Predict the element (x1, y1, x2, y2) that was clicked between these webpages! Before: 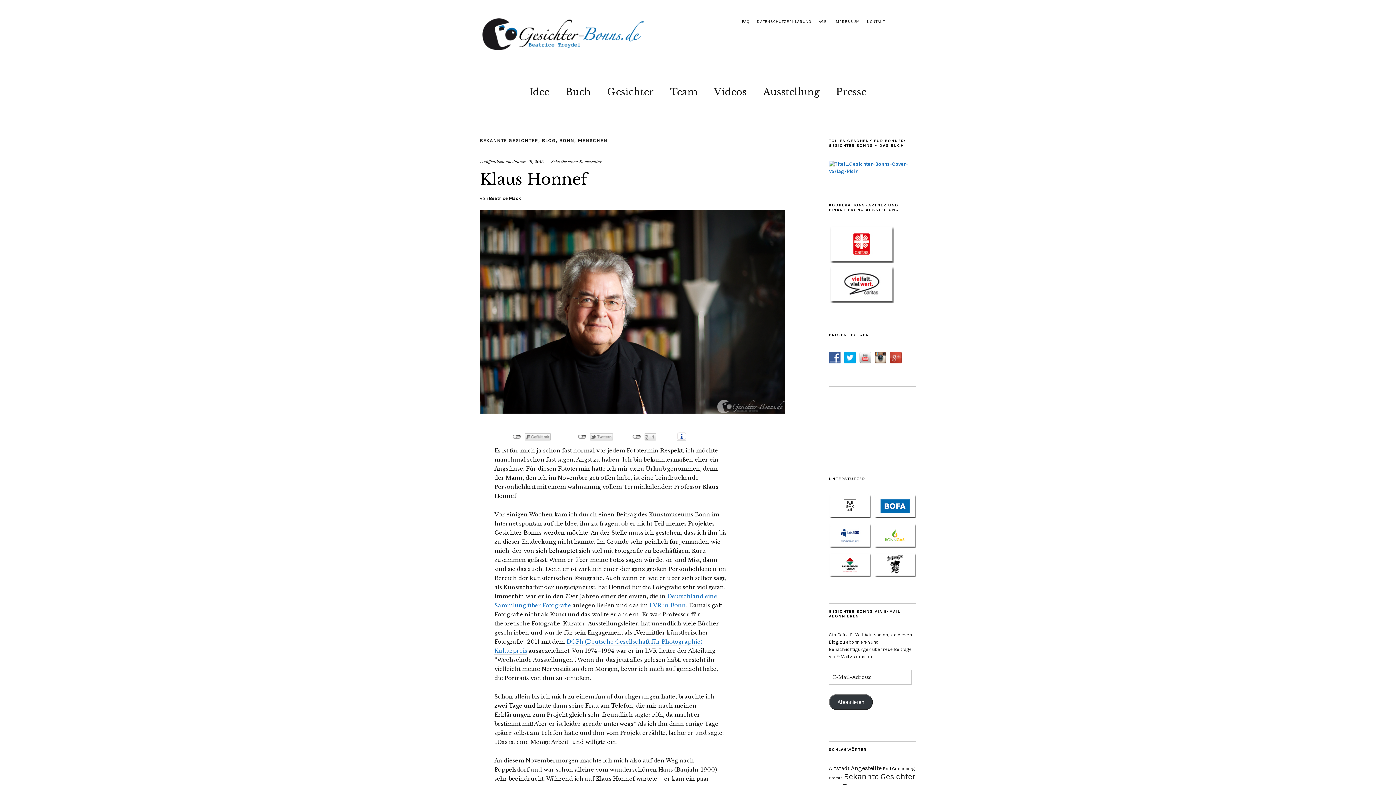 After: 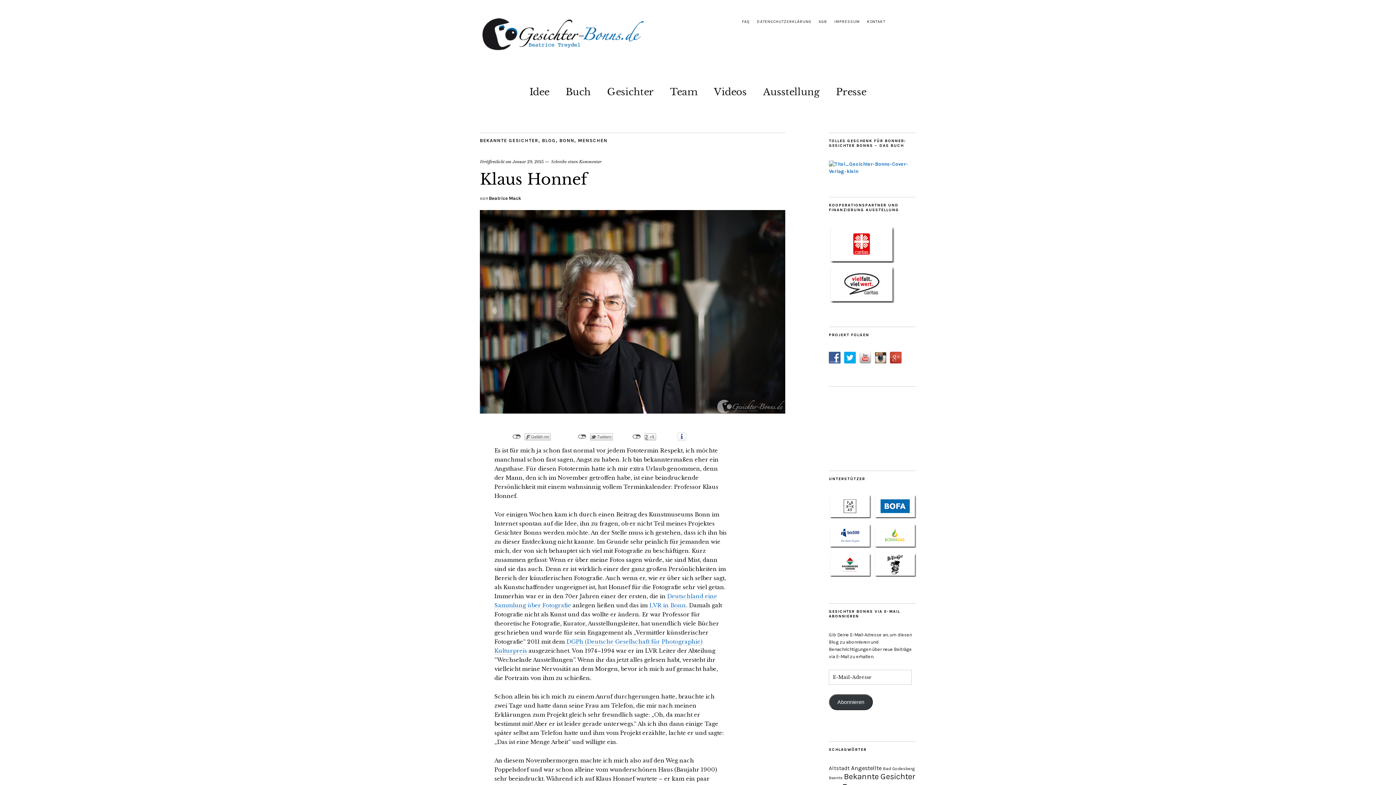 Action: bbox: (874, 494, 916, 520)